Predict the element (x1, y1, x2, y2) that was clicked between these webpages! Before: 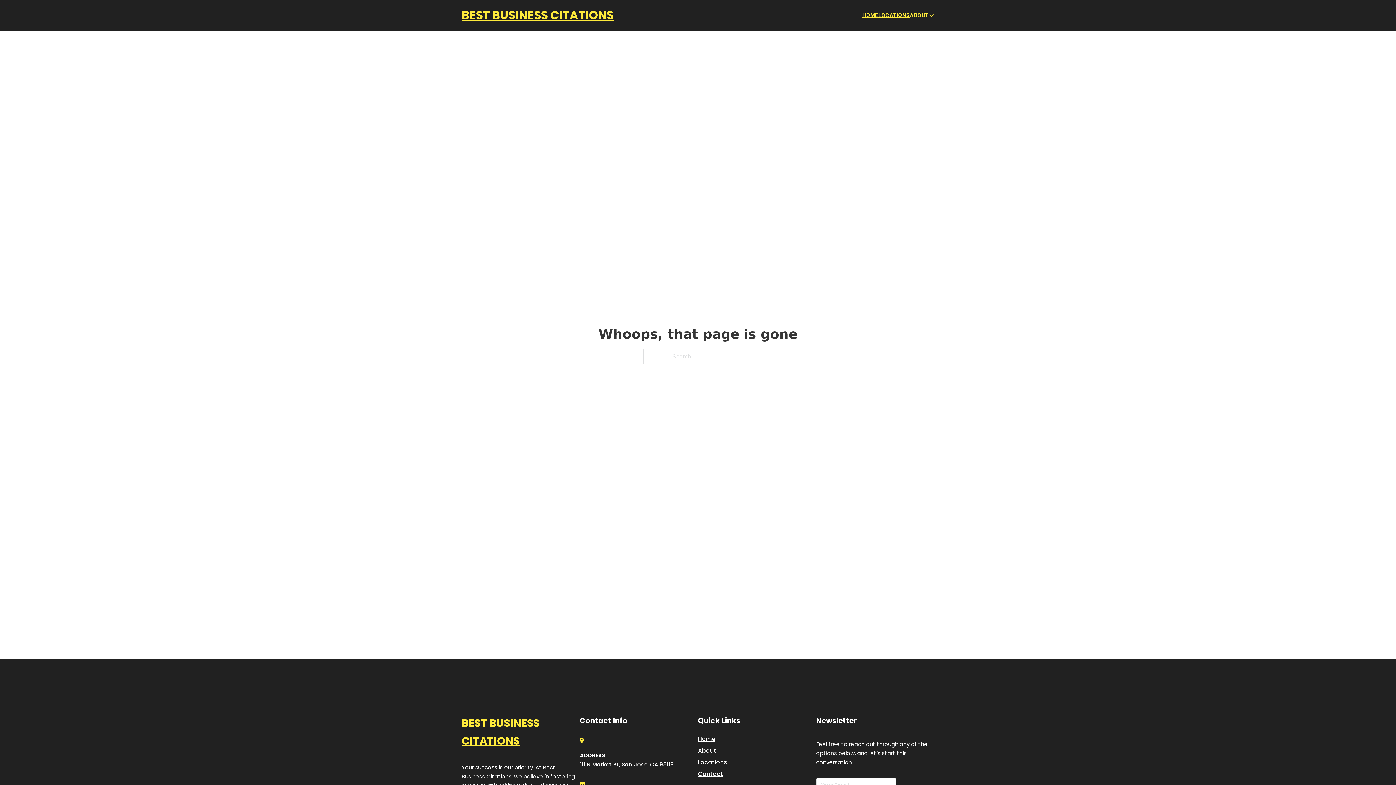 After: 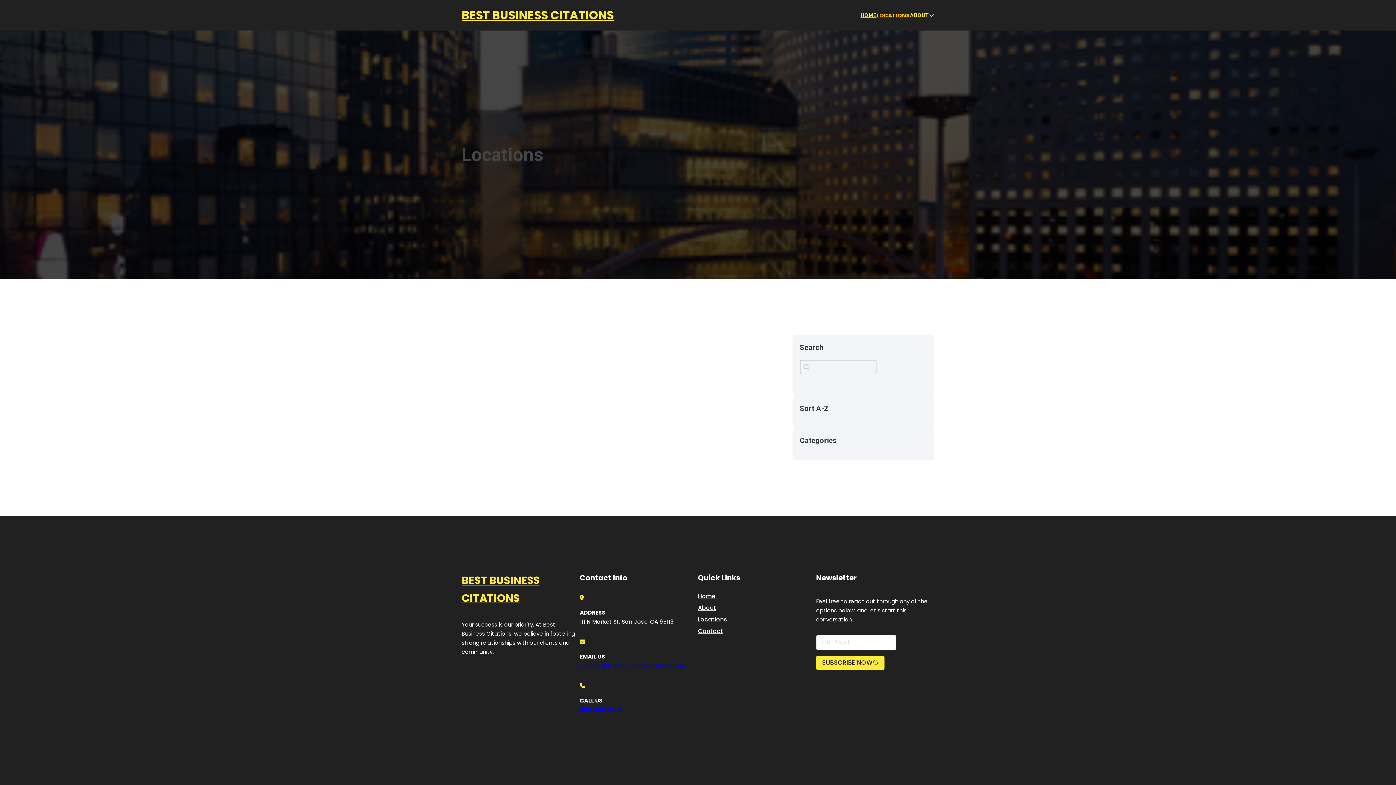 Action: label: Locations bbox: (698, 757, 727, 767)